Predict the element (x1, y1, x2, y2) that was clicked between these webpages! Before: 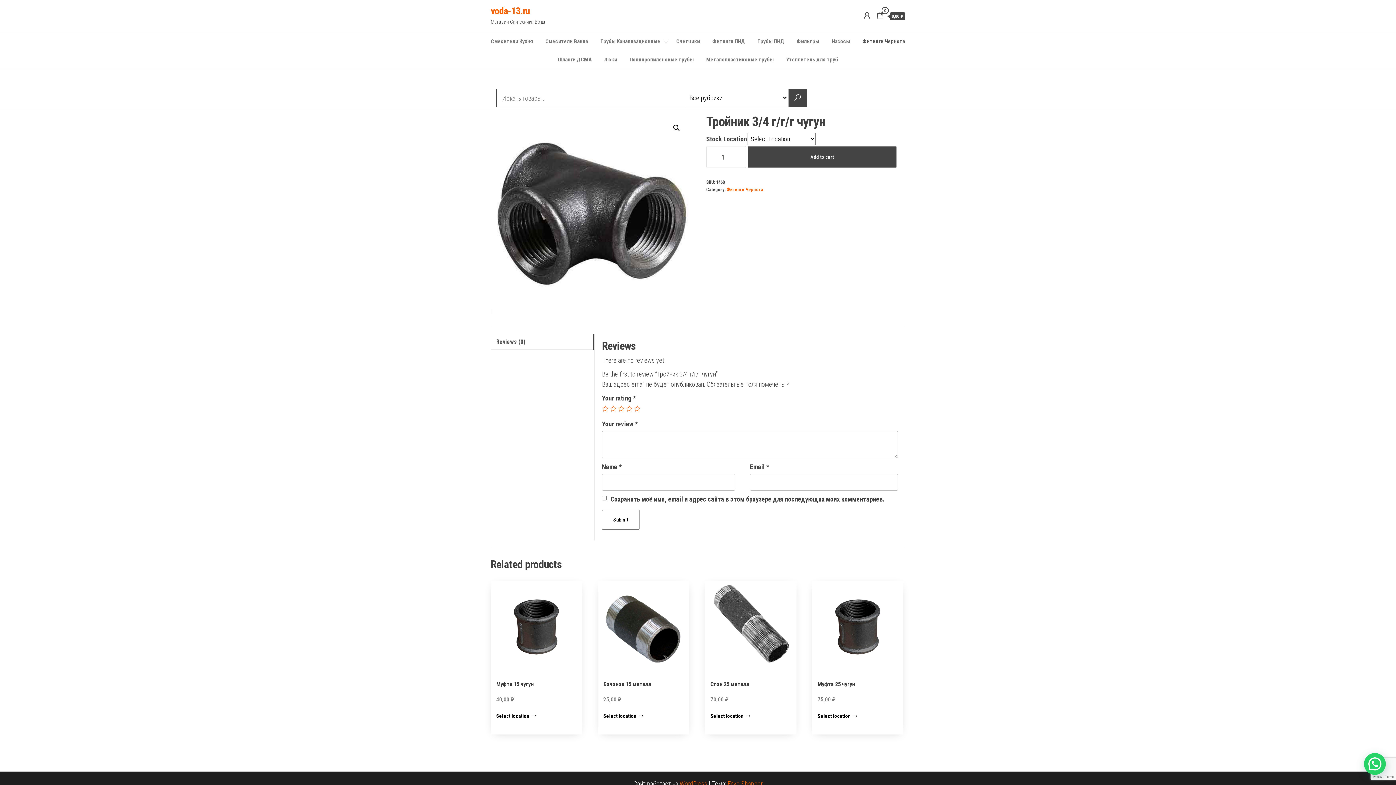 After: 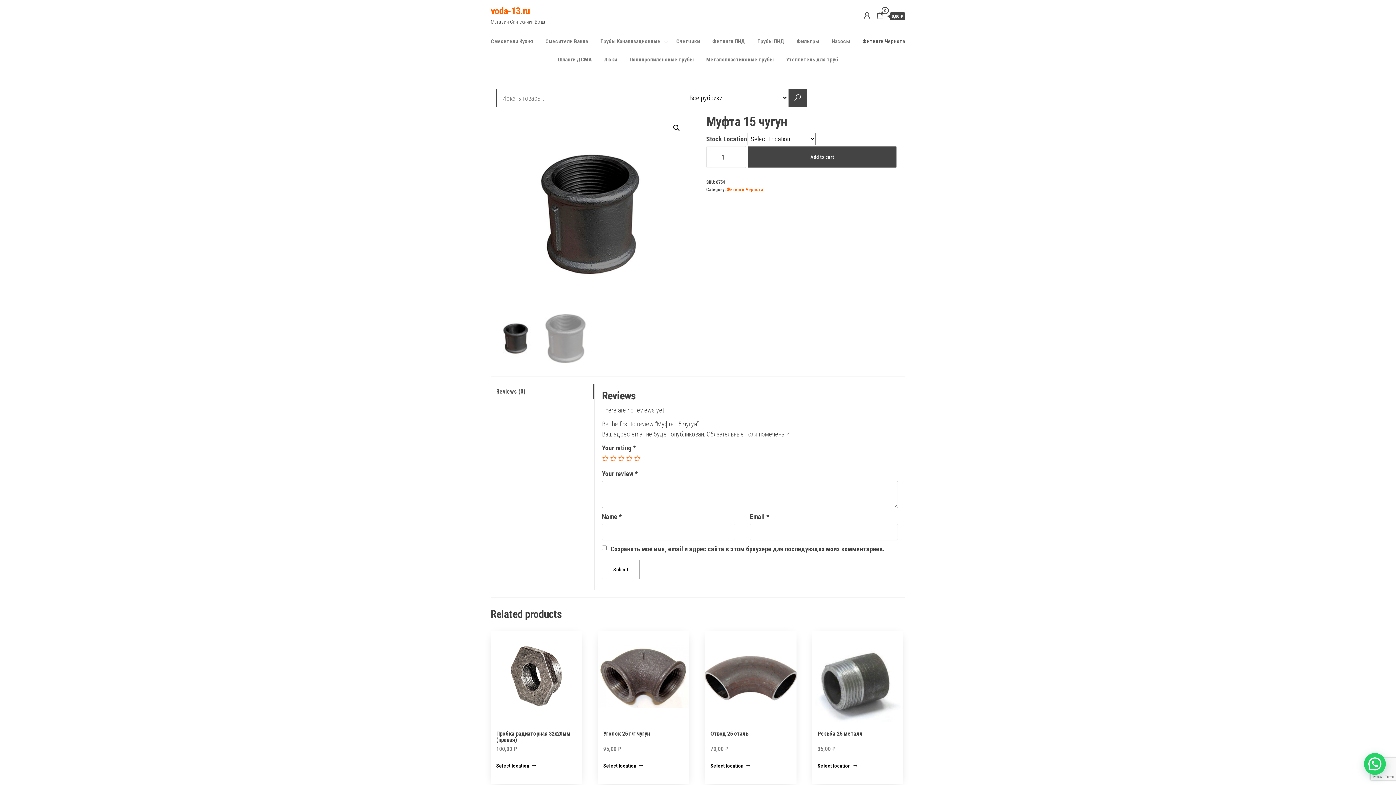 Action: bbox: (490, 581, 582, 704) label: Муфта 15 чугун
40,00 ₽